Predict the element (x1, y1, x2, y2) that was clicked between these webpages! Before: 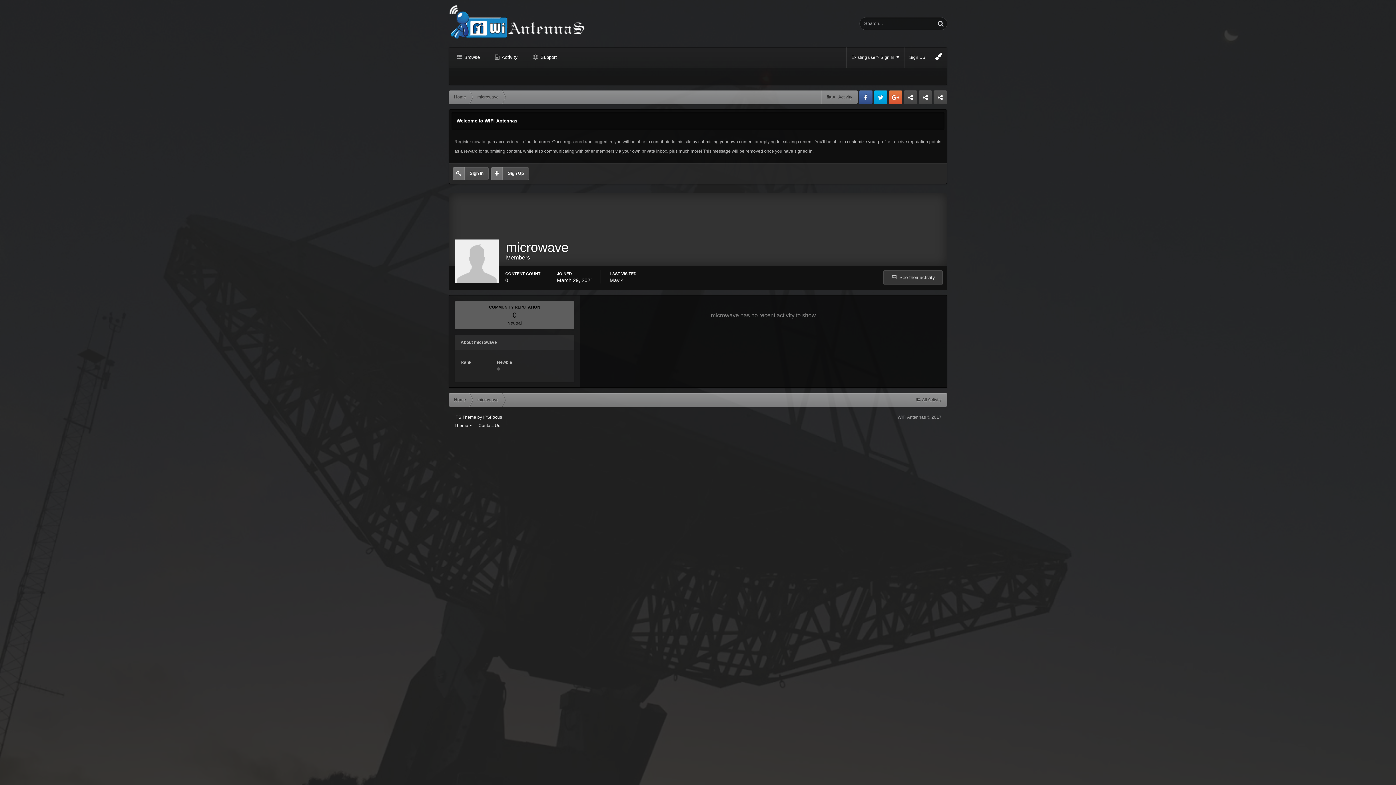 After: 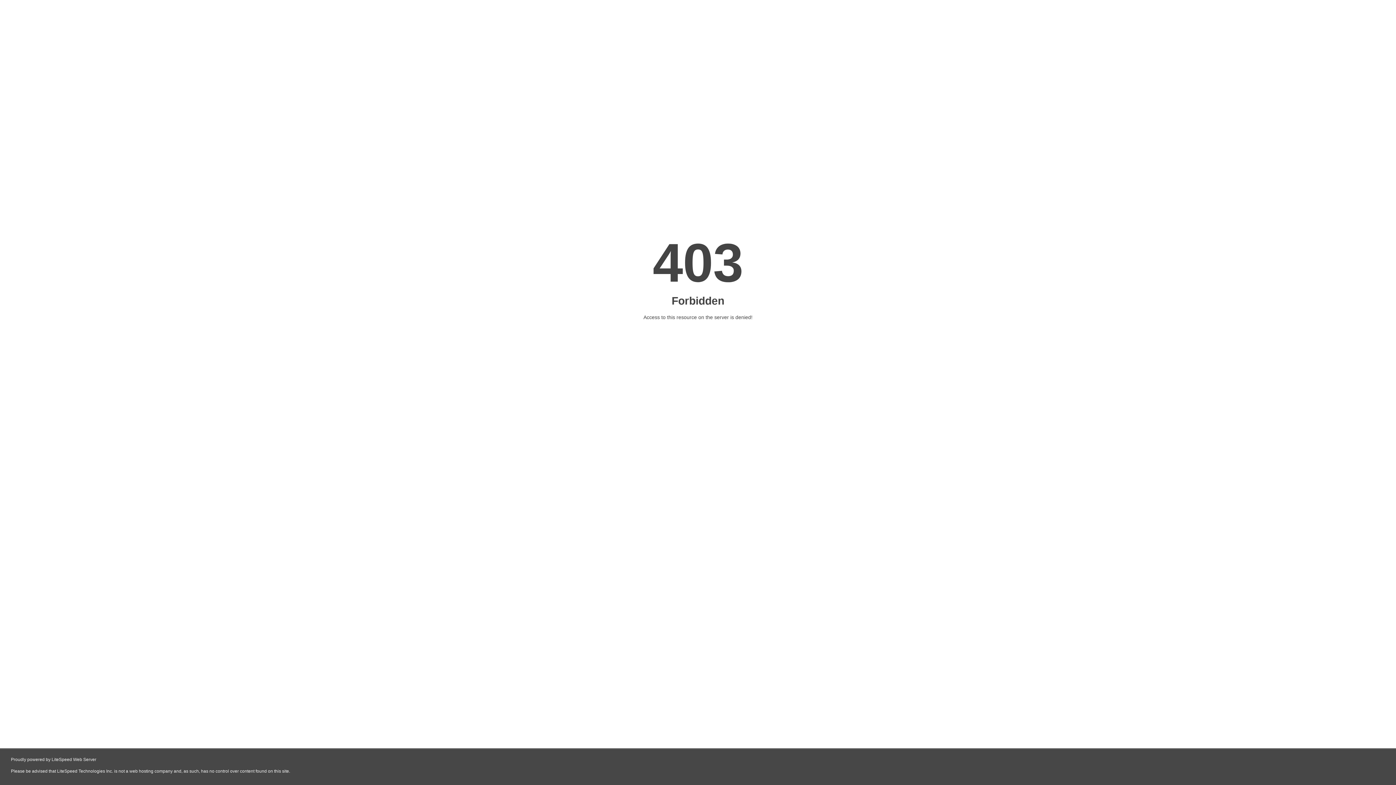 Action: bbox: (454, 414, 476, 420) label: IPS Theme